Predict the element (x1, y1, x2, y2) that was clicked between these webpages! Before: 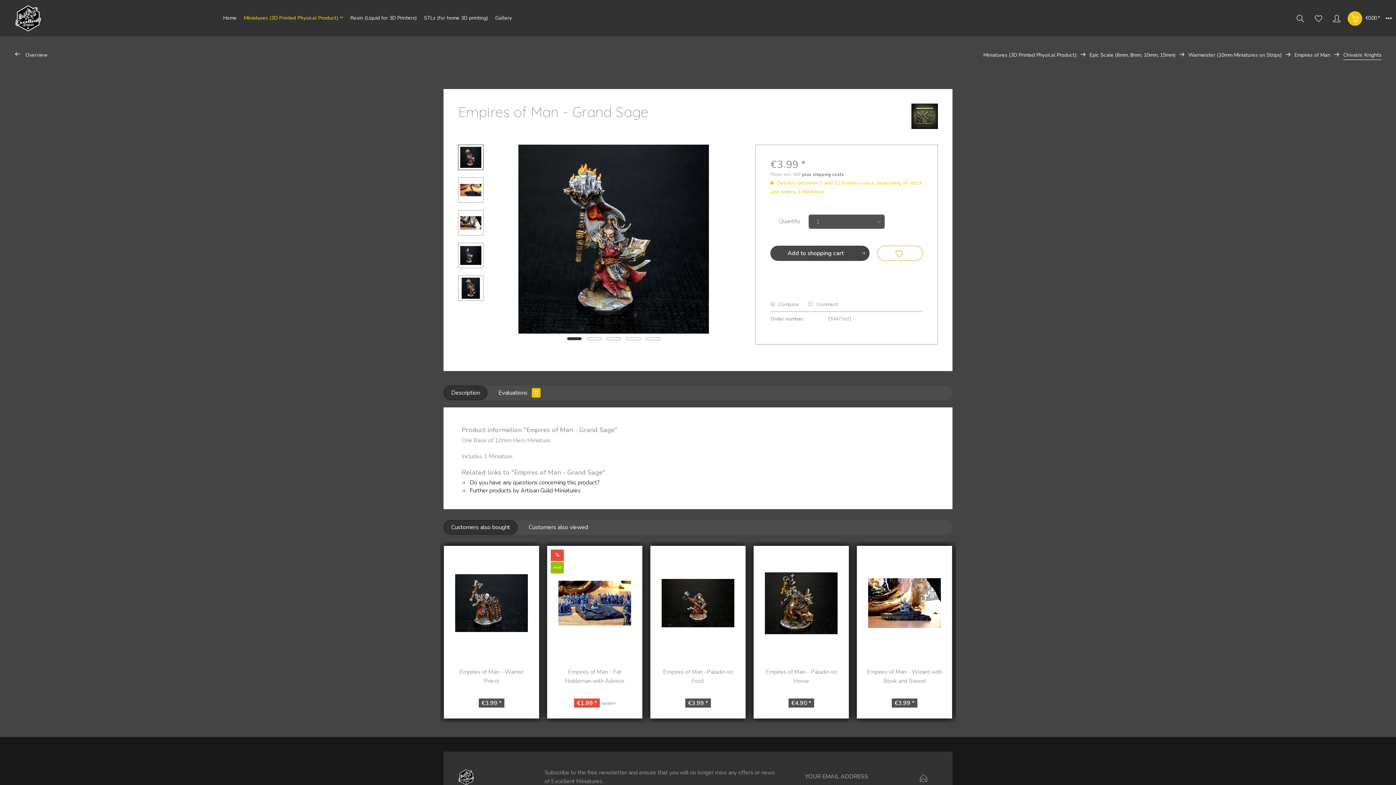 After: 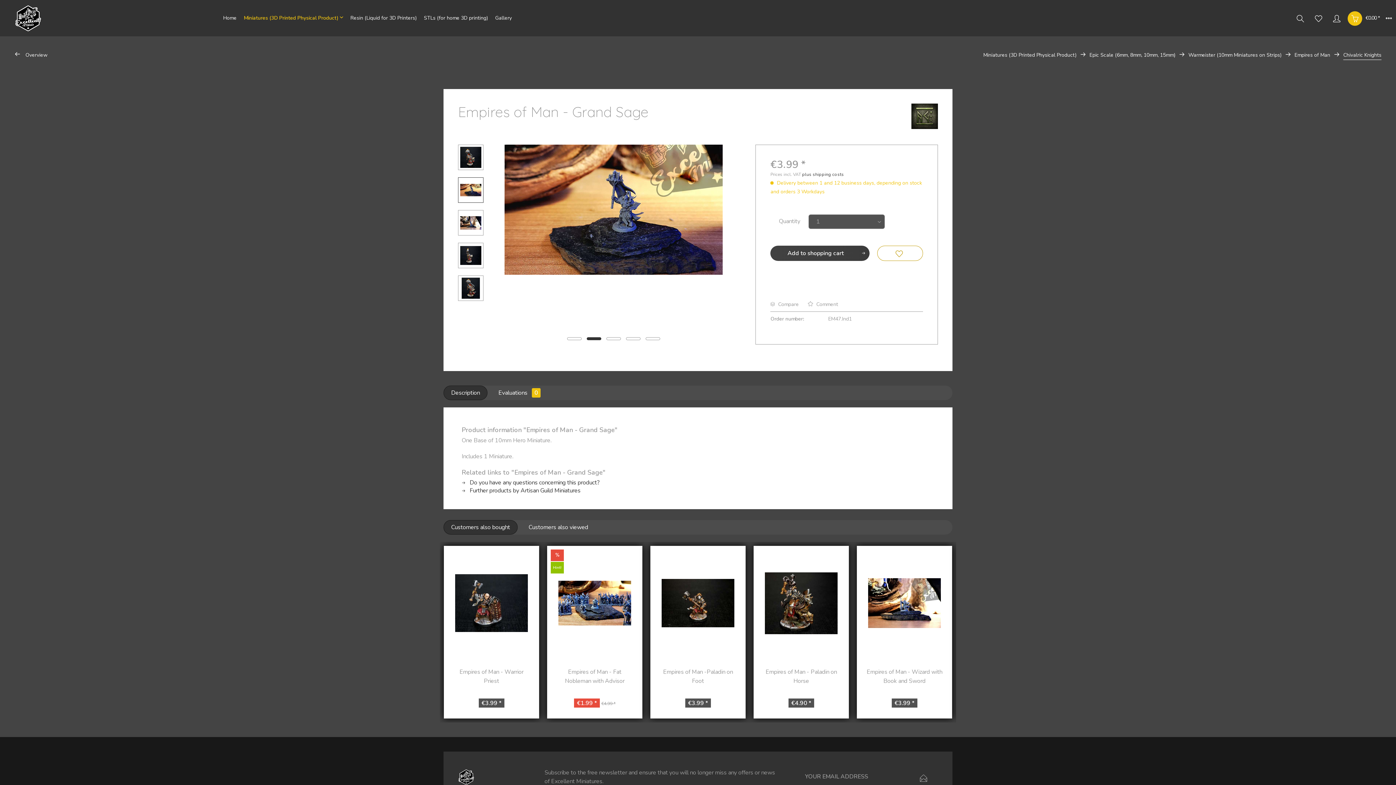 Action: bbox: (586, 337, 601, 340) label:  